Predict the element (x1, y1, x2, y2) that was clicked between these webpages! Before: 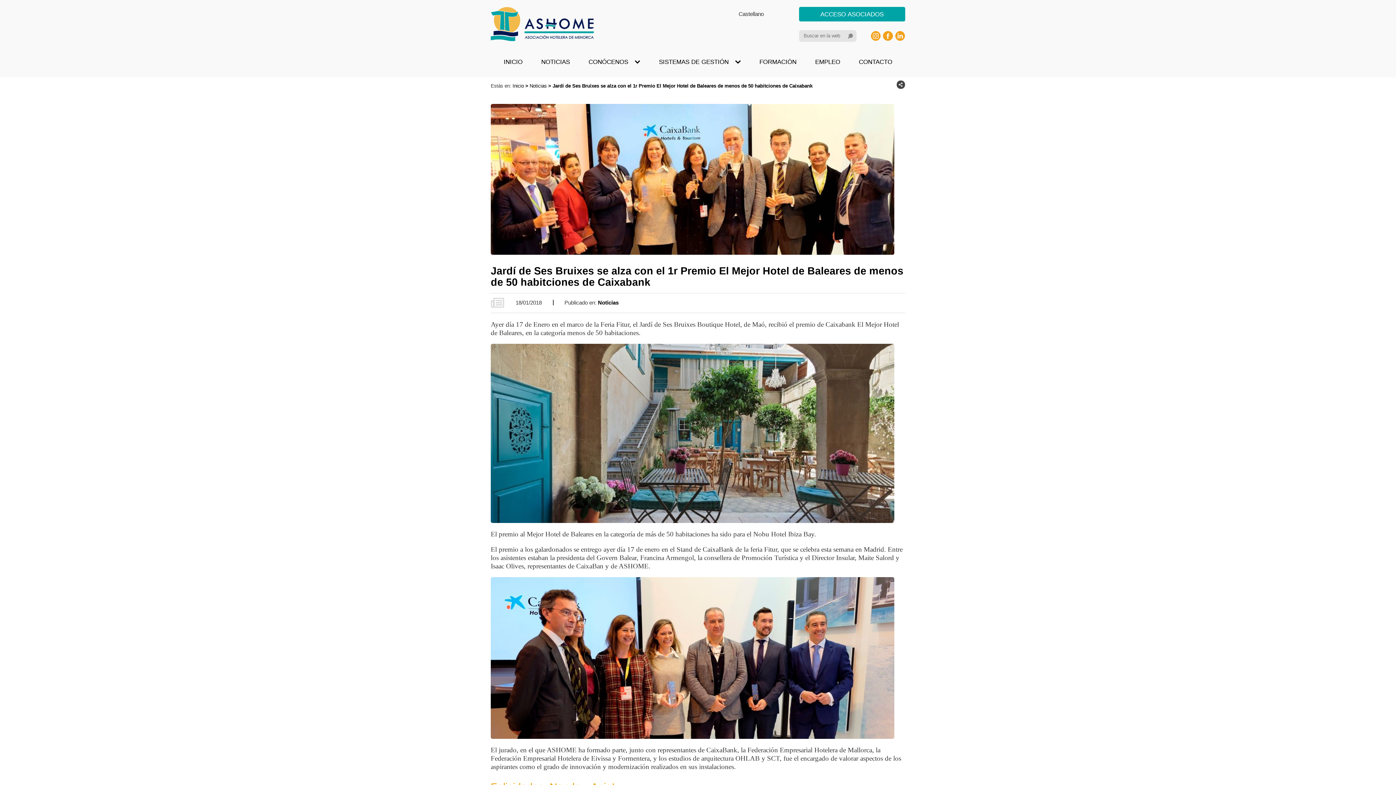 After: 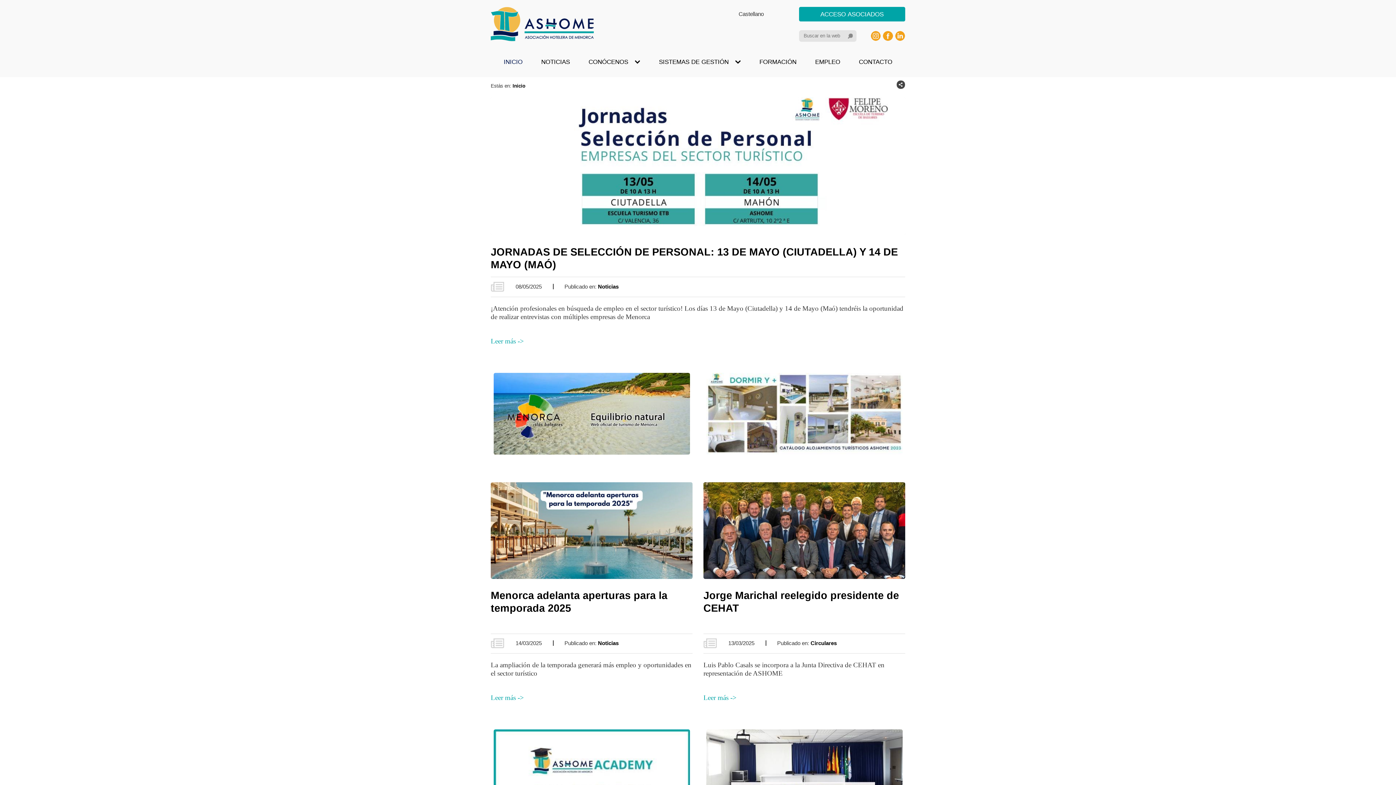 Action: bbox: (503, 56, 522, 67) label: INICIO